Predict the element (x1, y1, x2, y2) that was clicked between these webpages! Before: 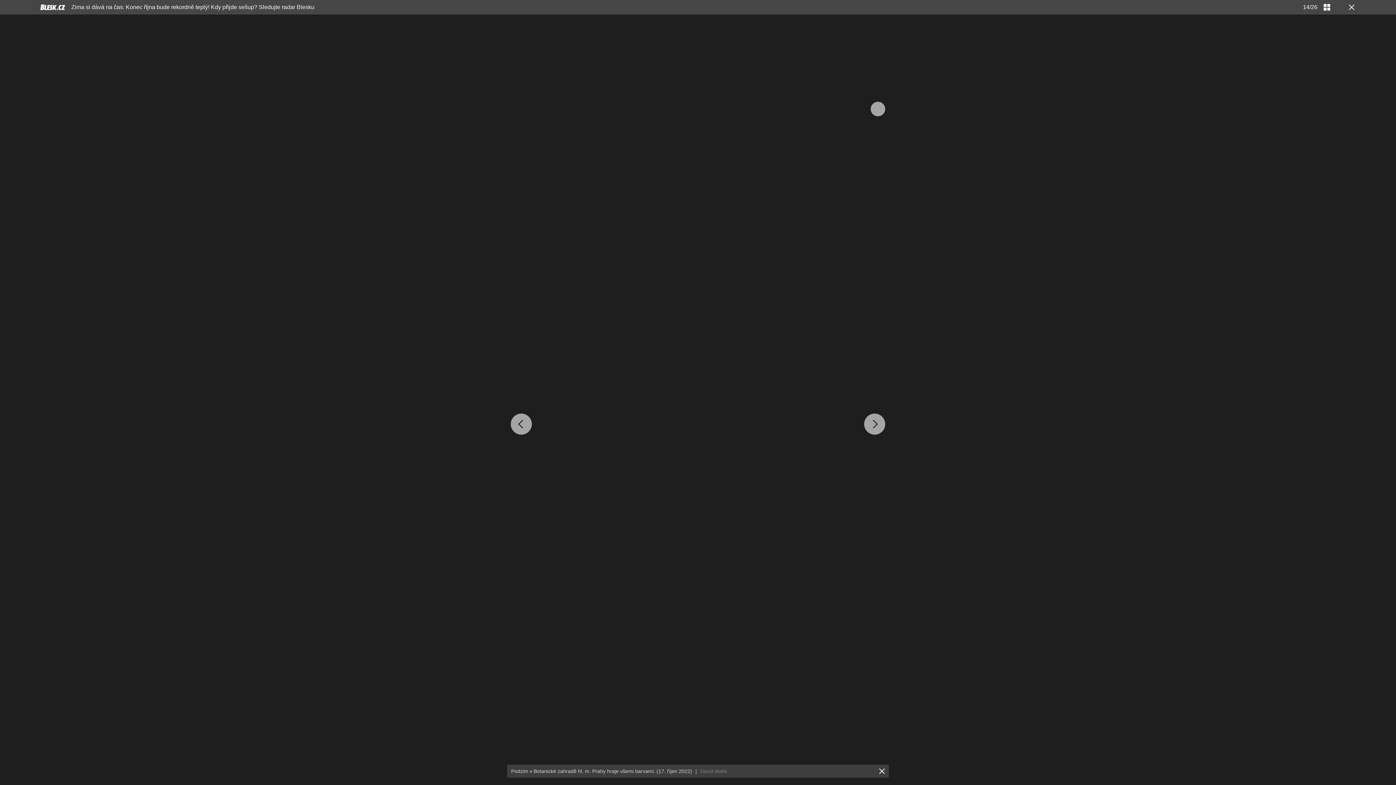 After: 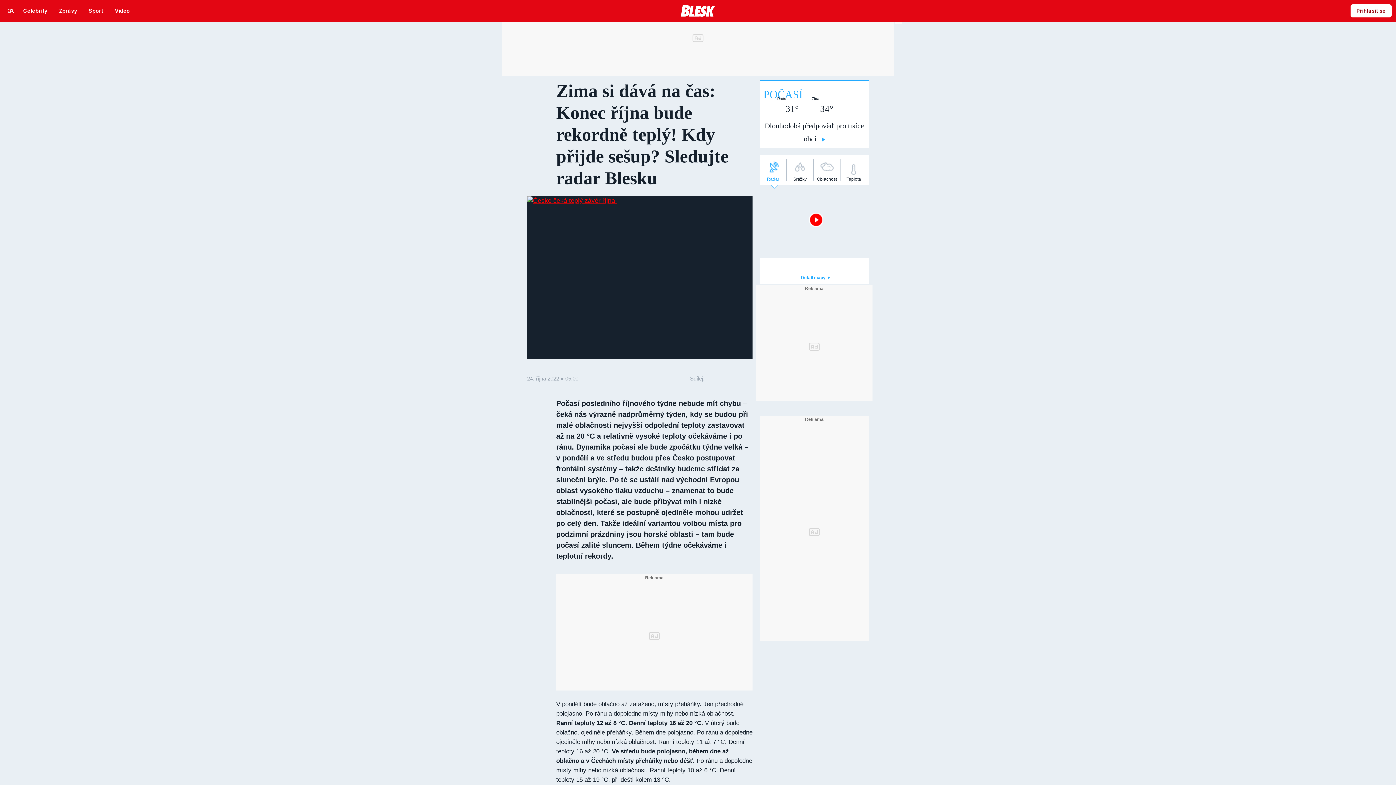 Action: label: Zima si dává na čas: Konec října bude rekordně teplý! Kdy přijde sešup? Sledujte radar Blesku bbox: (71, 4, 314, 10)